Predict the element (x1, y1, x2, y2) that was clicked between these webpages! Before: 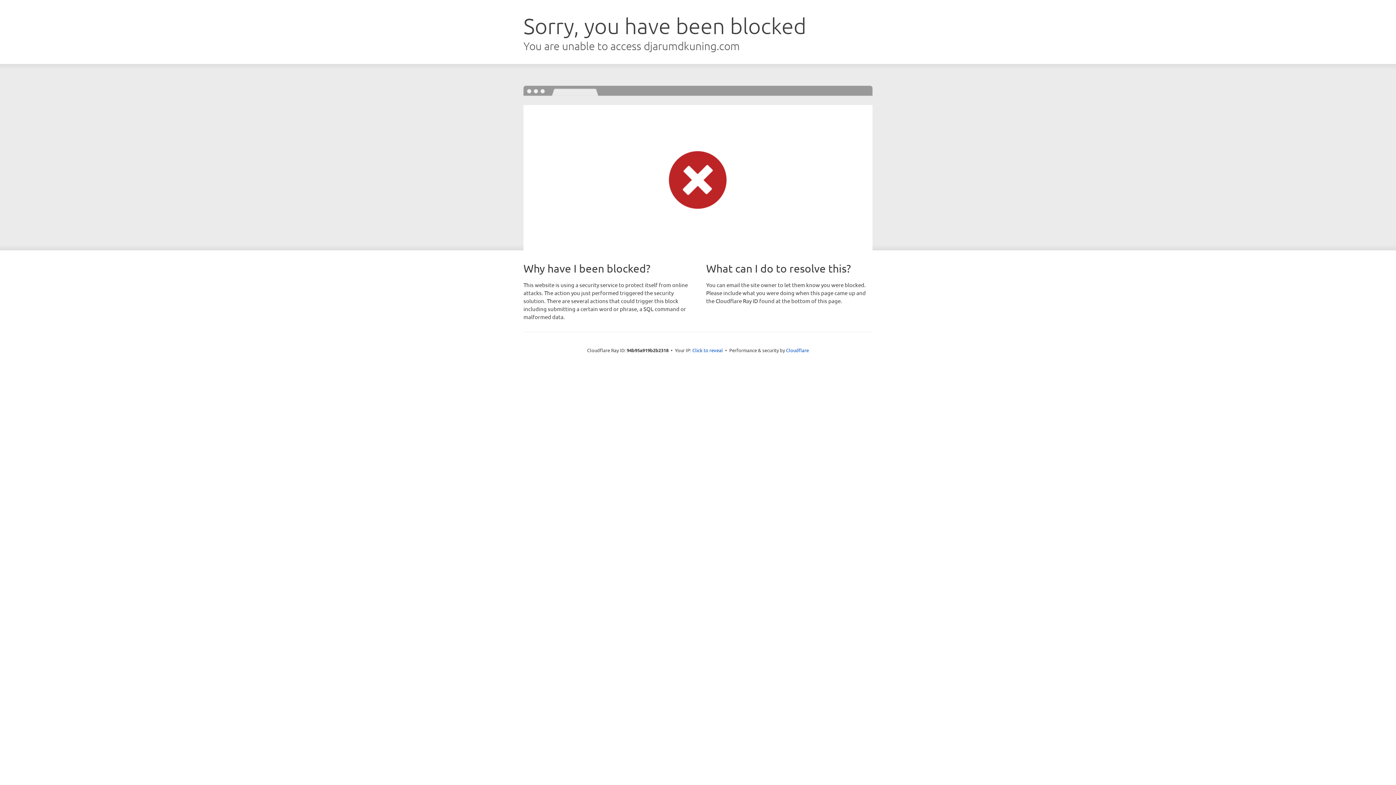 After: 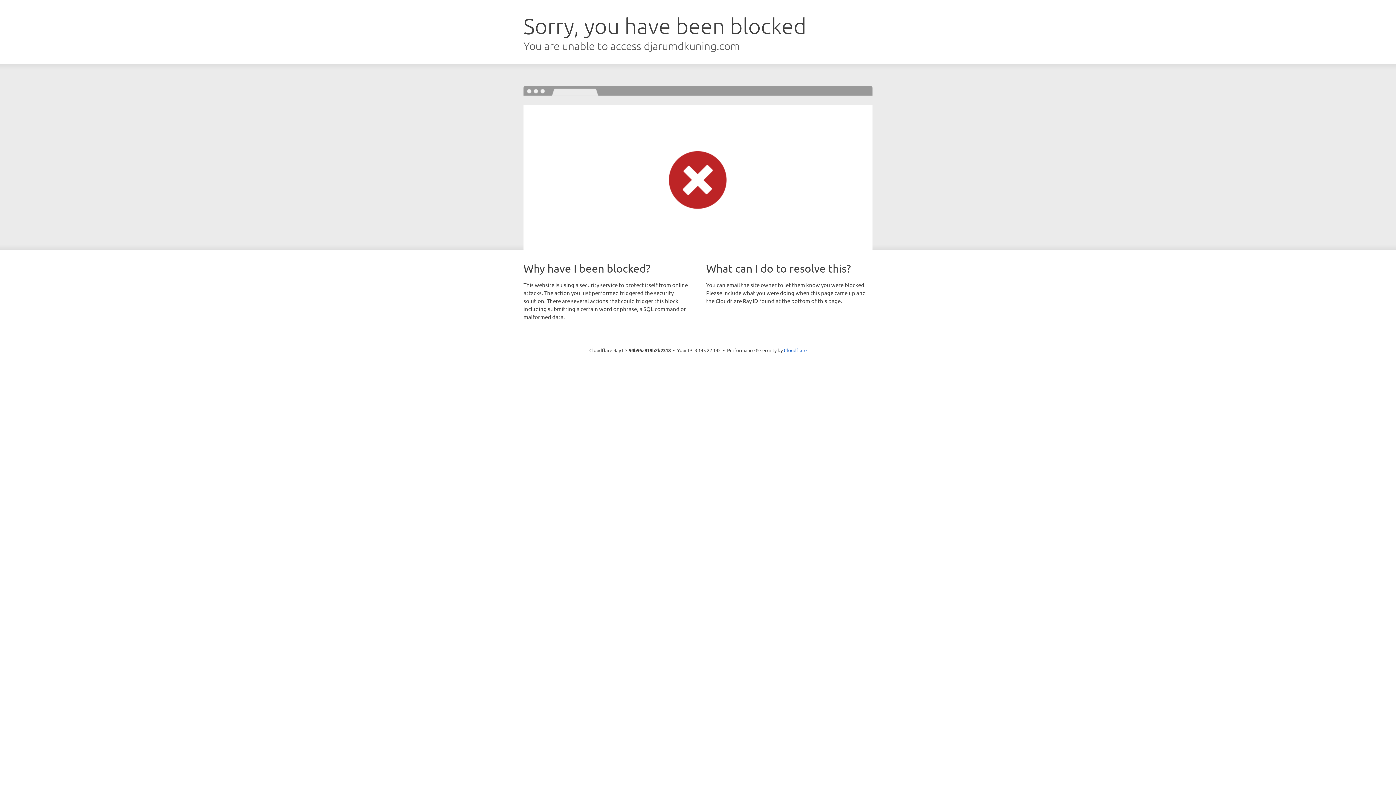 Action: bbox: (692, 346, 723, 353) label: Click to reveal